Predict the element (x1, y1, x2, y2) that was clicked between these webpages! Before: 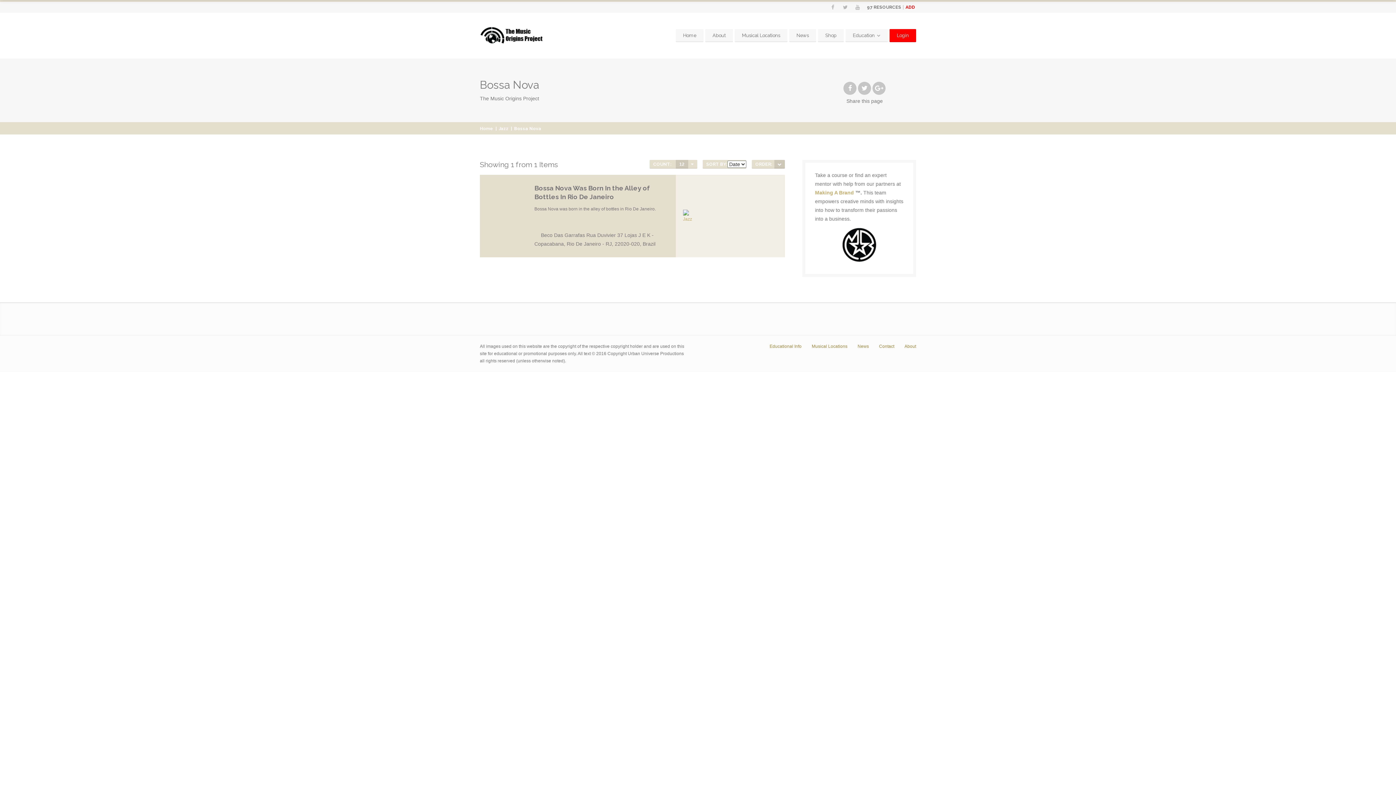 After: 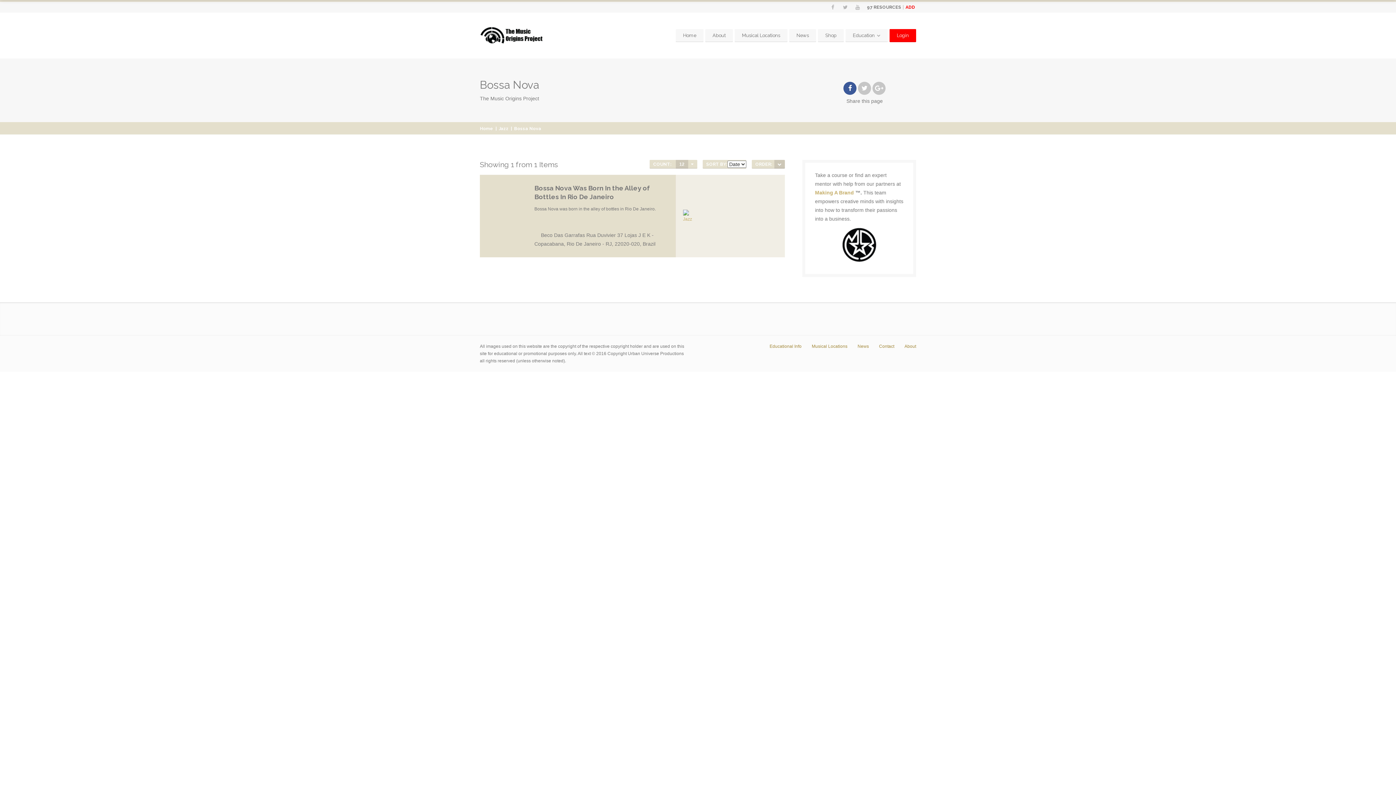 Action: bbox: (843, 85, 856, 91)